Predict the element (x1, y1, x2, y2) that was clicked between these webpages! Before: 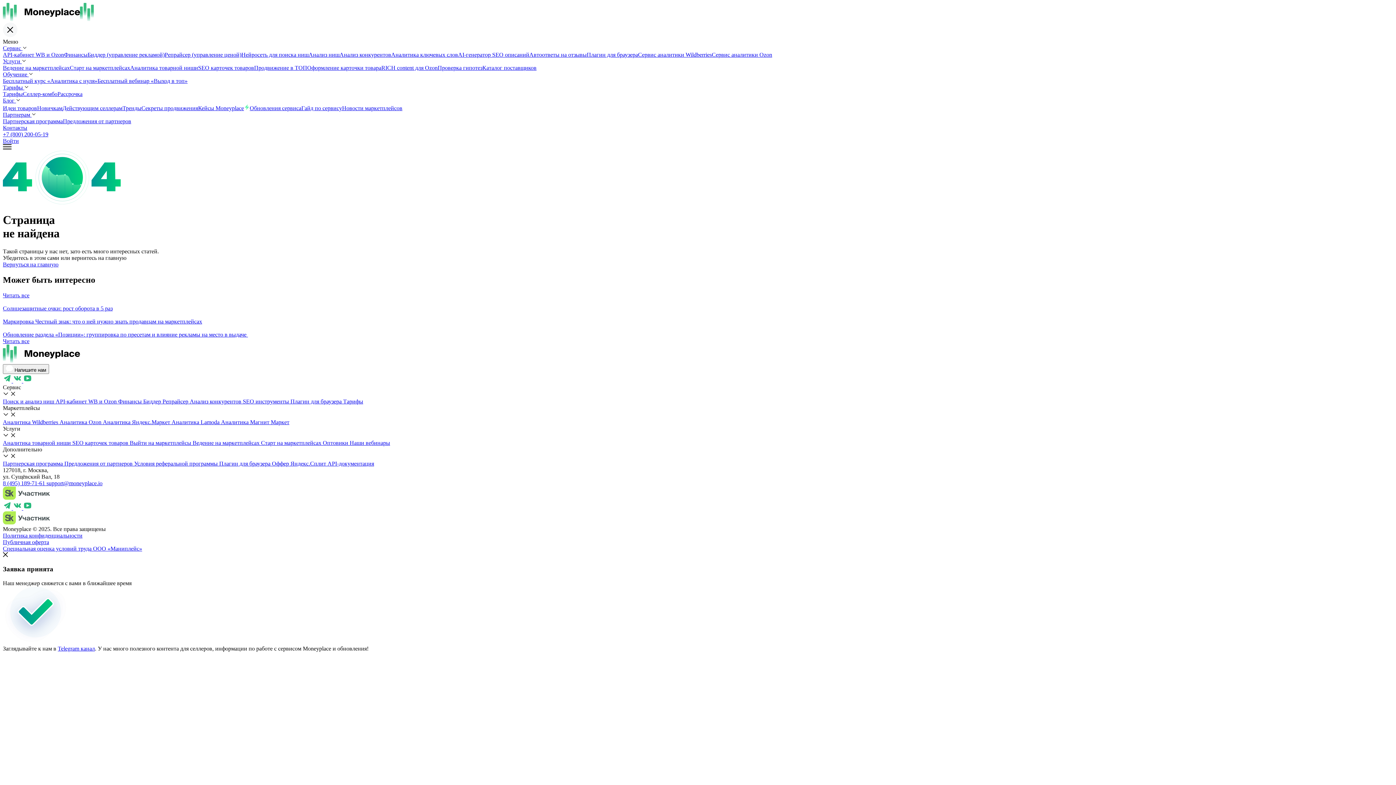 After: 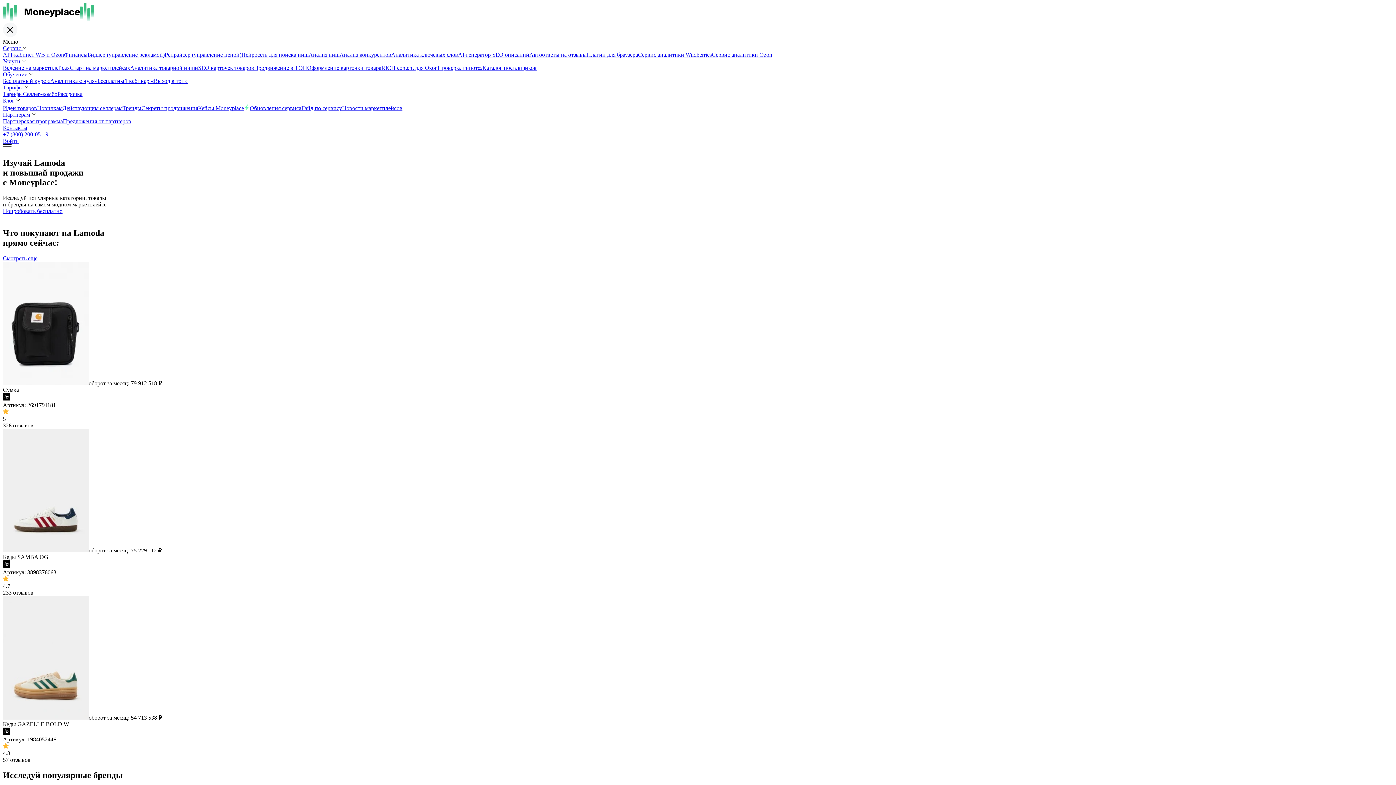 Action: label: Аналитика Lamoda  bbox: (171, 419, 221, 425)